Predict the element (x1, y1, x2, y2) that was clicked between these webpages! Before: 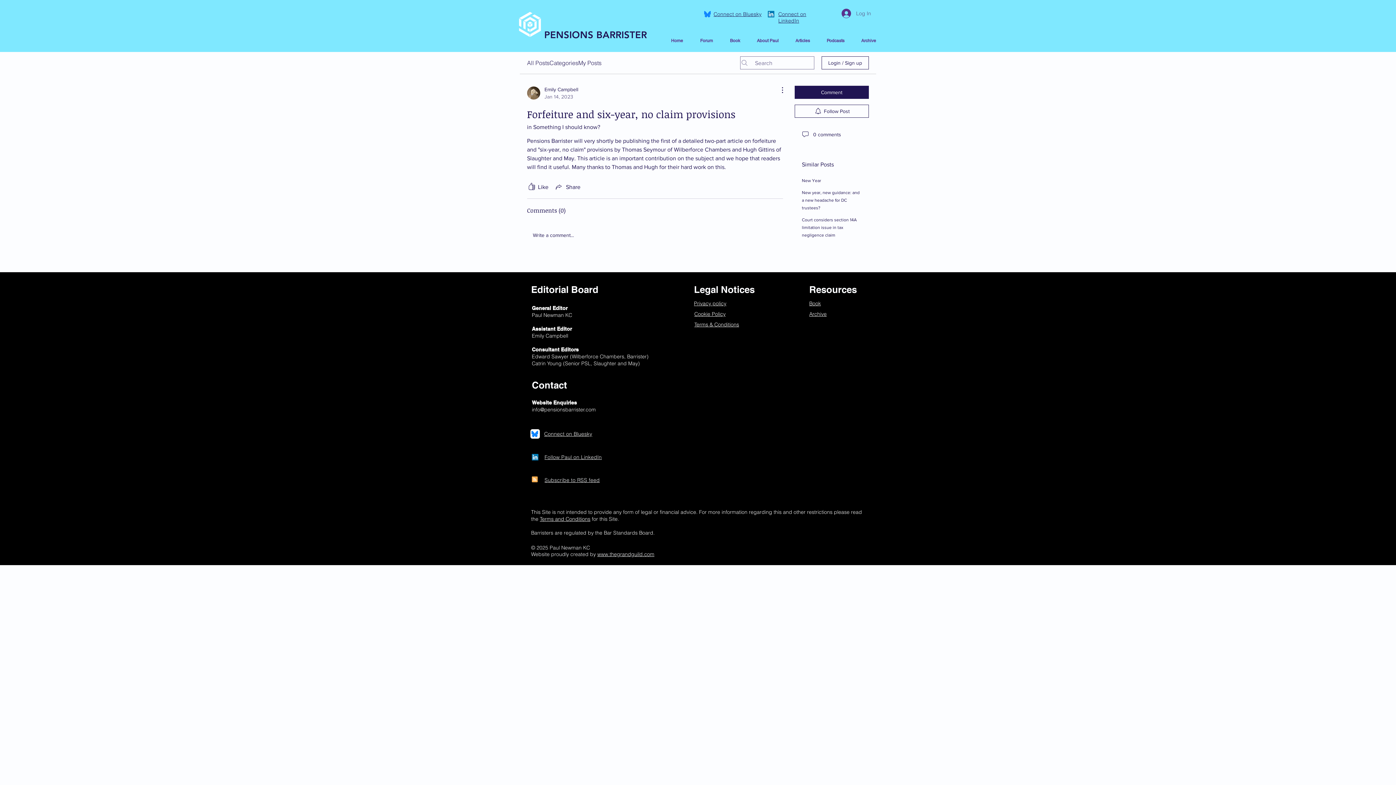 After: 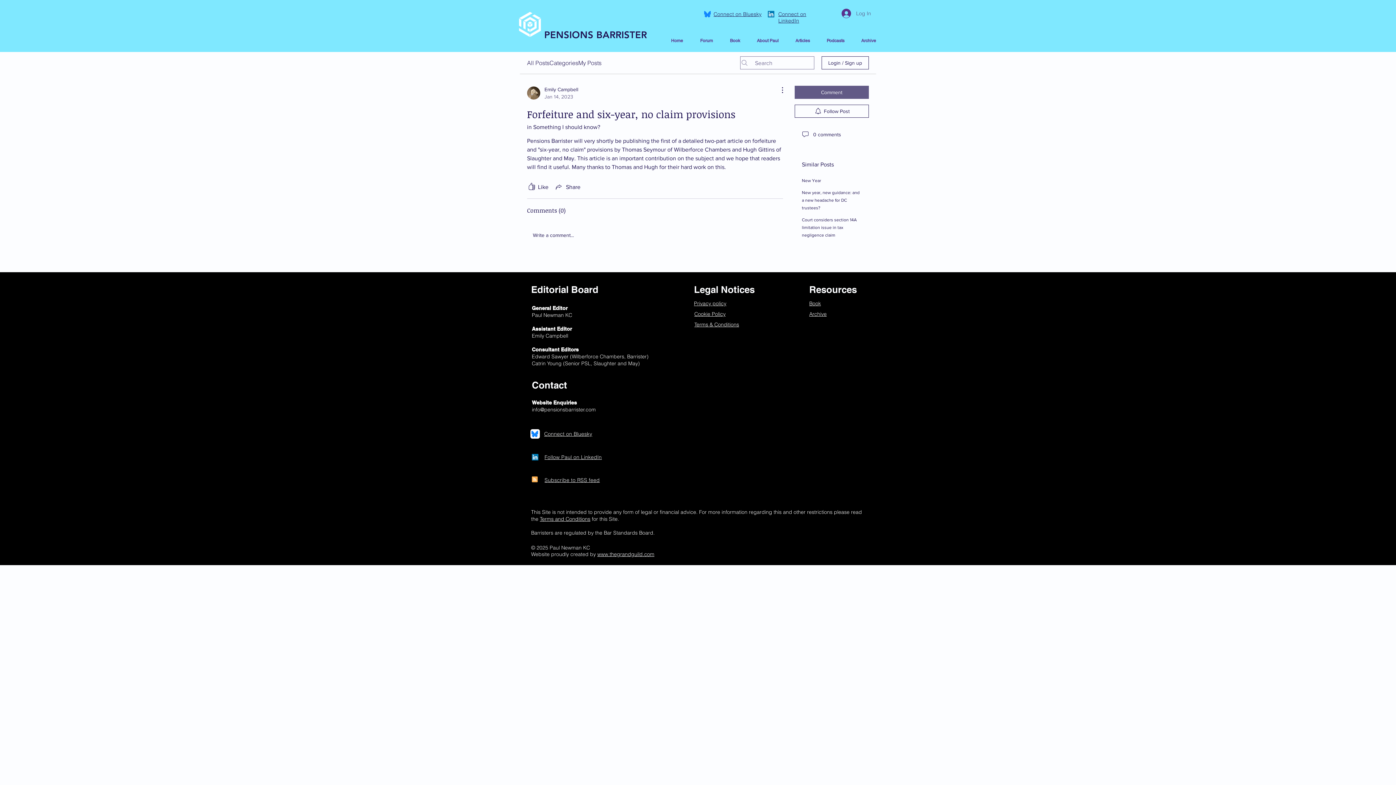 Action: bbox: (794, 85, 869, 98) label: Comment